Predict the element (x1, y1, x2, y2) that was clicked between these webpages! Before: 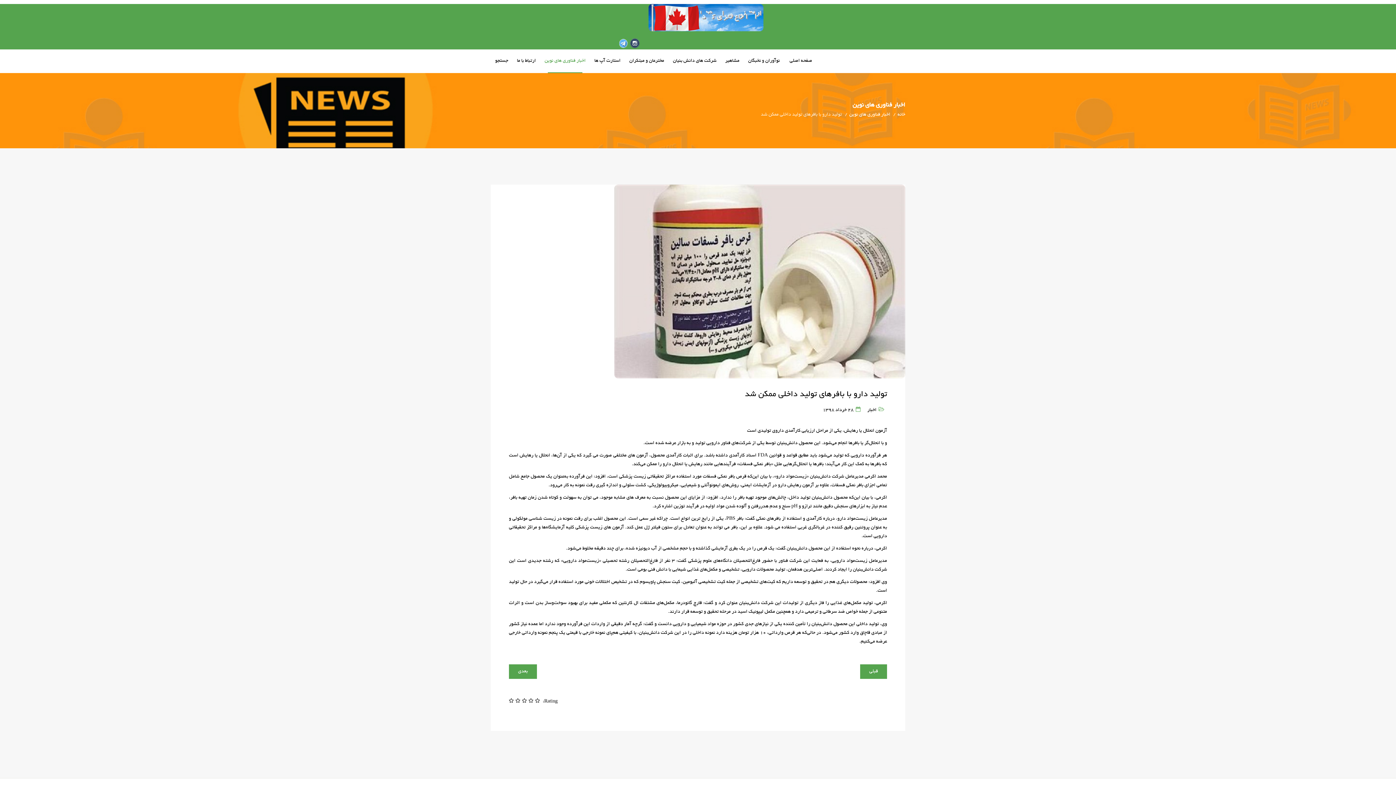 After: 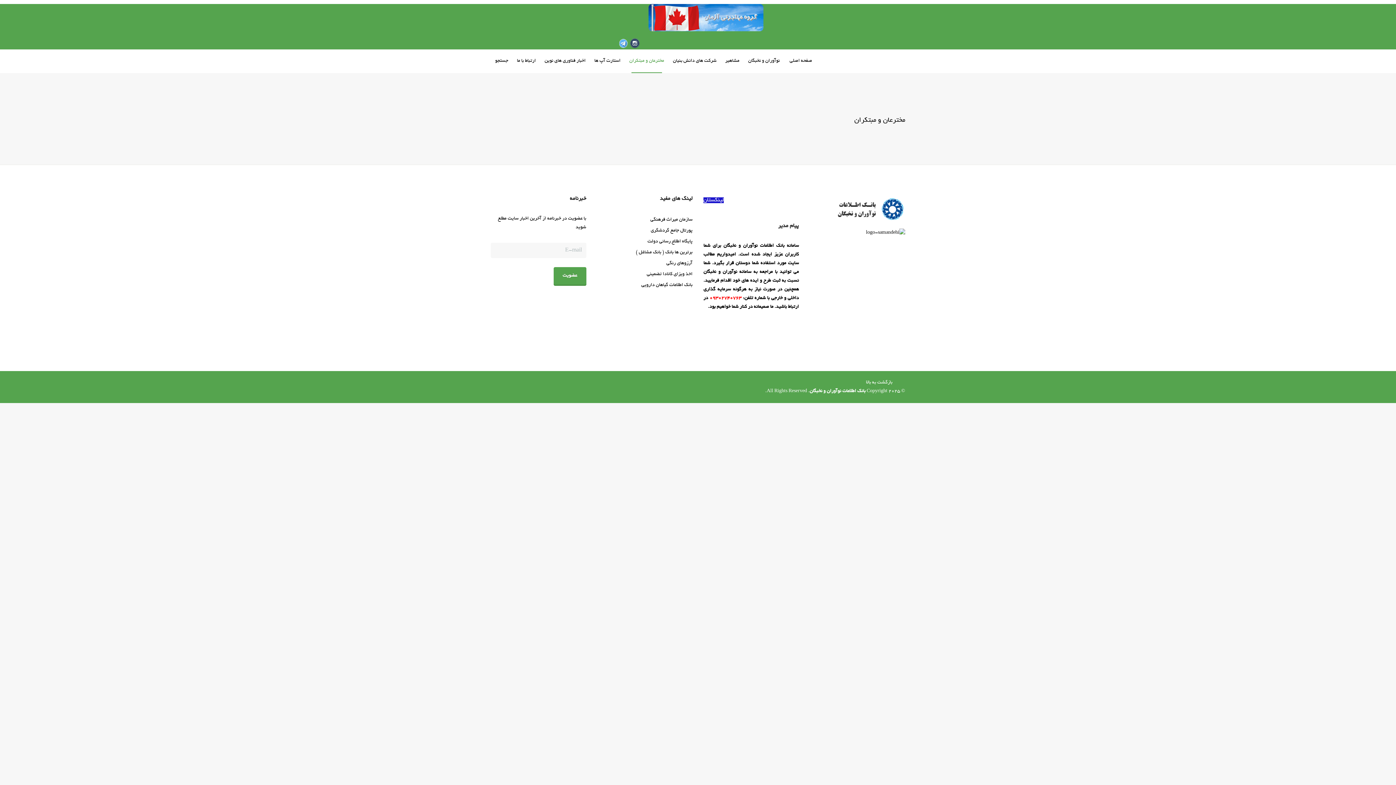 Action: bbox: (625, 49, 668, 73) label: مخترعان و مبتکران